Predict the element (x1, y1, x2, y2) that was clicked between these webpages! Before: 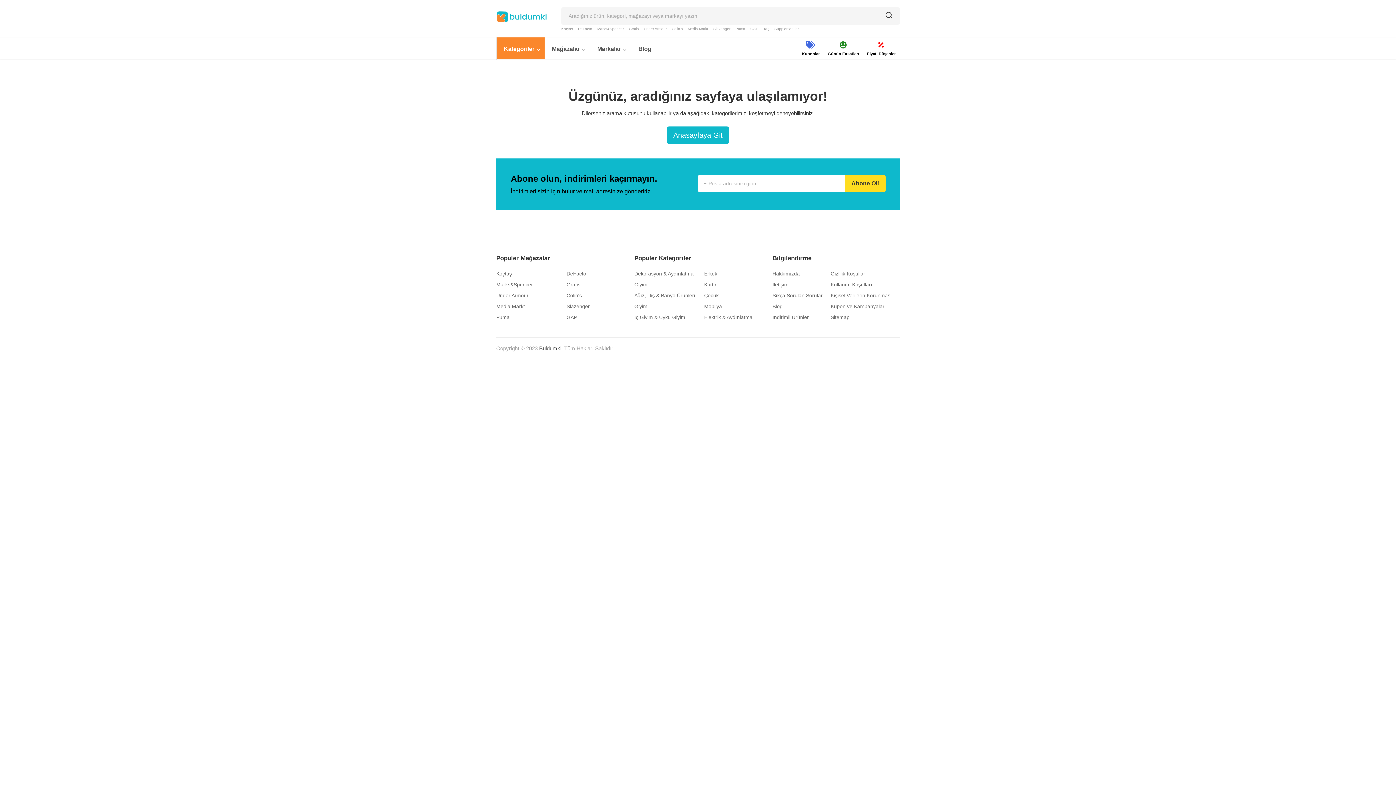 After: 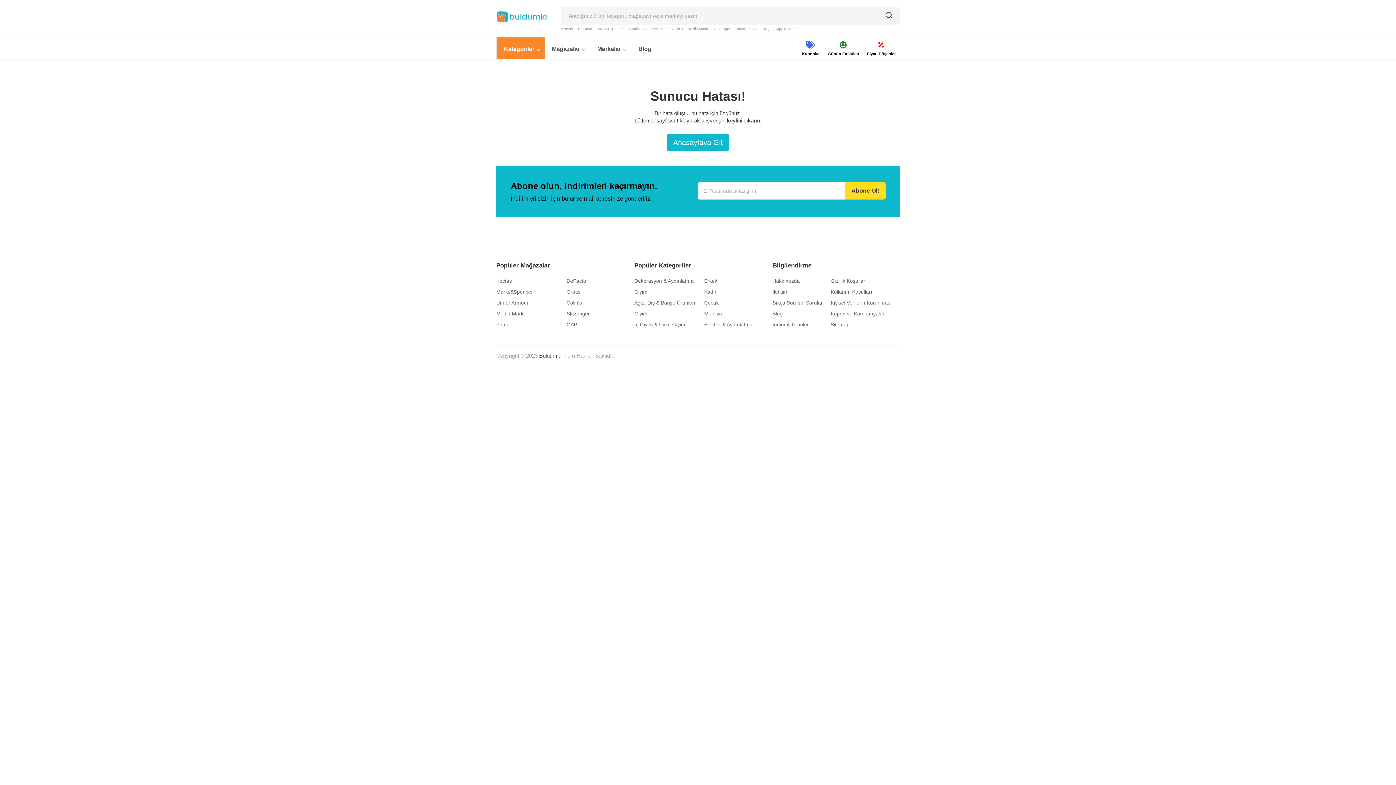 Action: bbox: (772, 268, 830, 279) label: Hakkımızda